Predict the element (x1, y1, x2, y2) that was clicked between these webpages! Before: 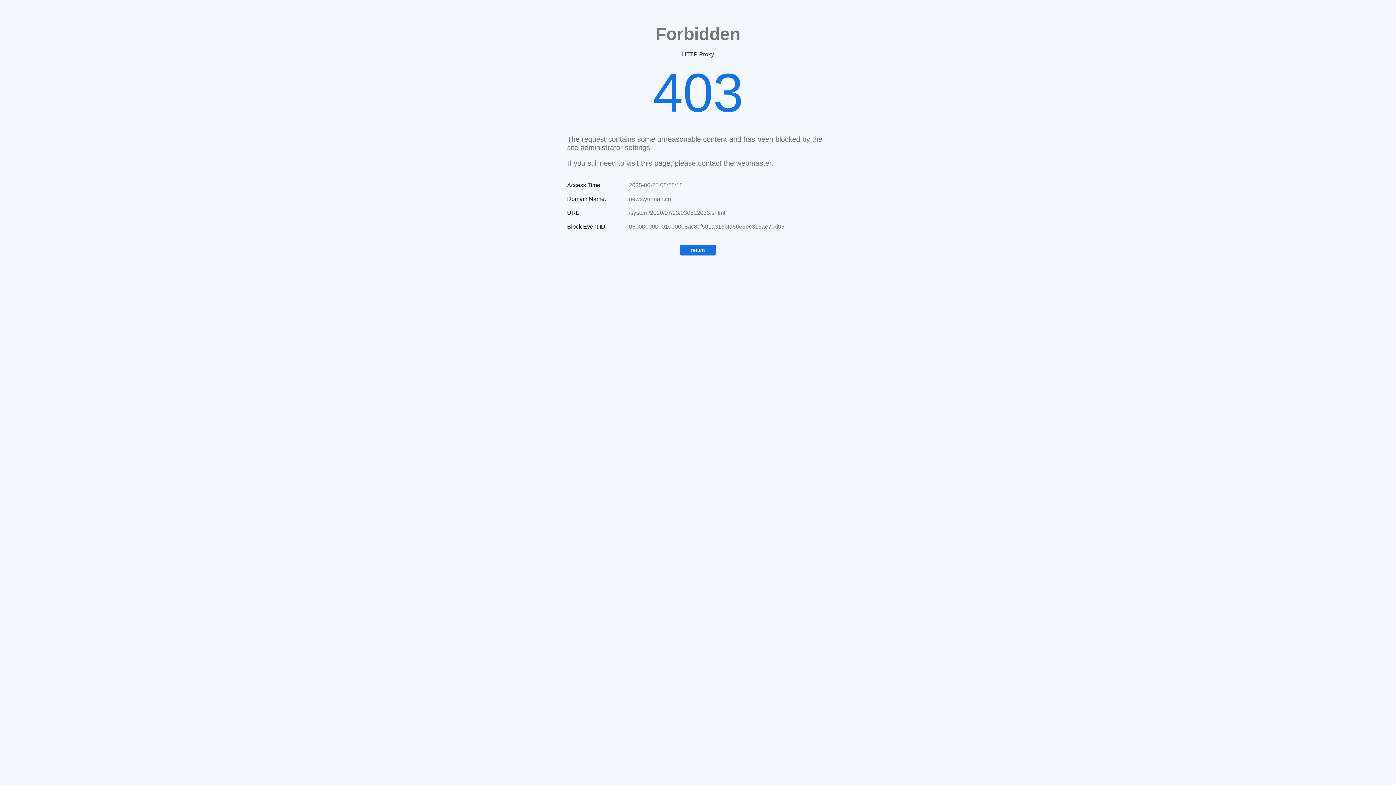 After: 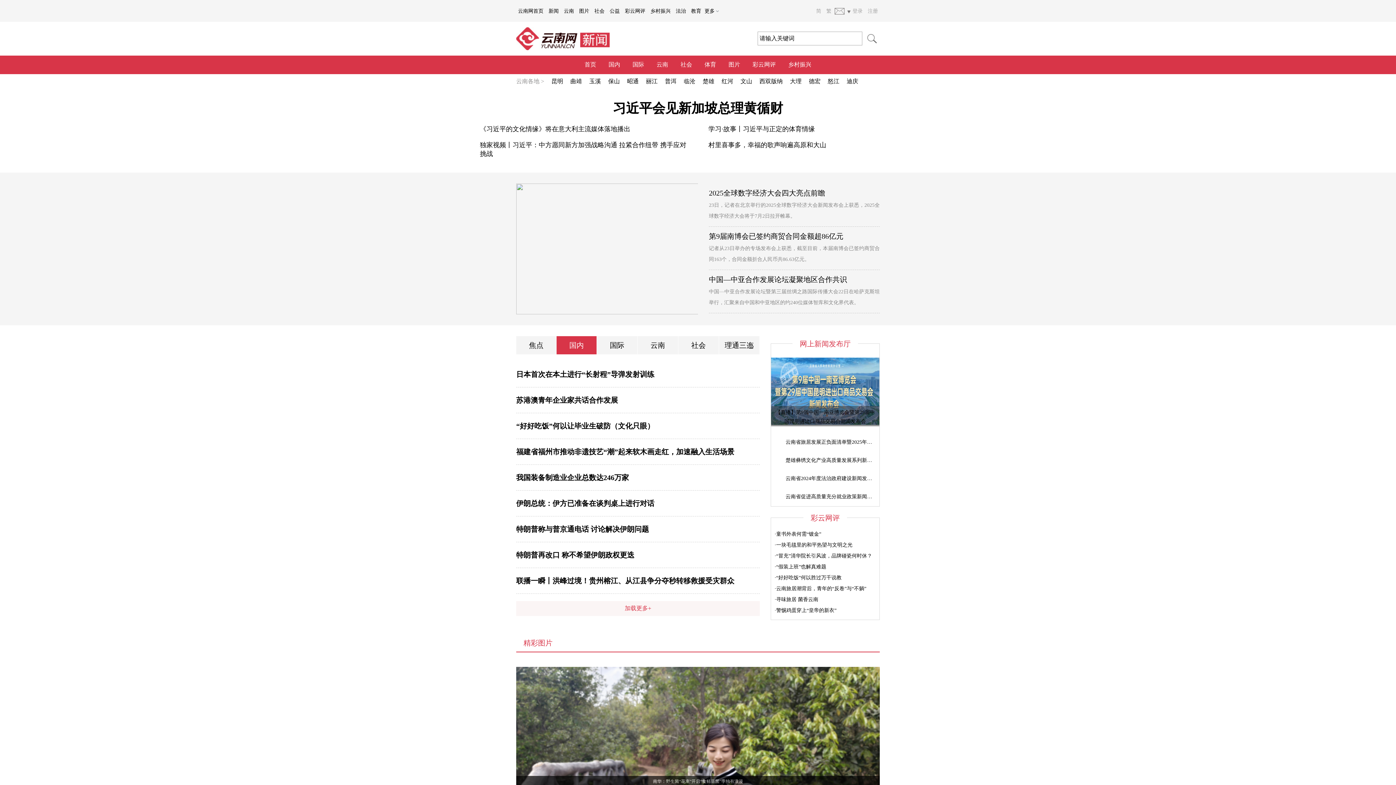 Action: label: return bbox: (680, 244, 716, 255)